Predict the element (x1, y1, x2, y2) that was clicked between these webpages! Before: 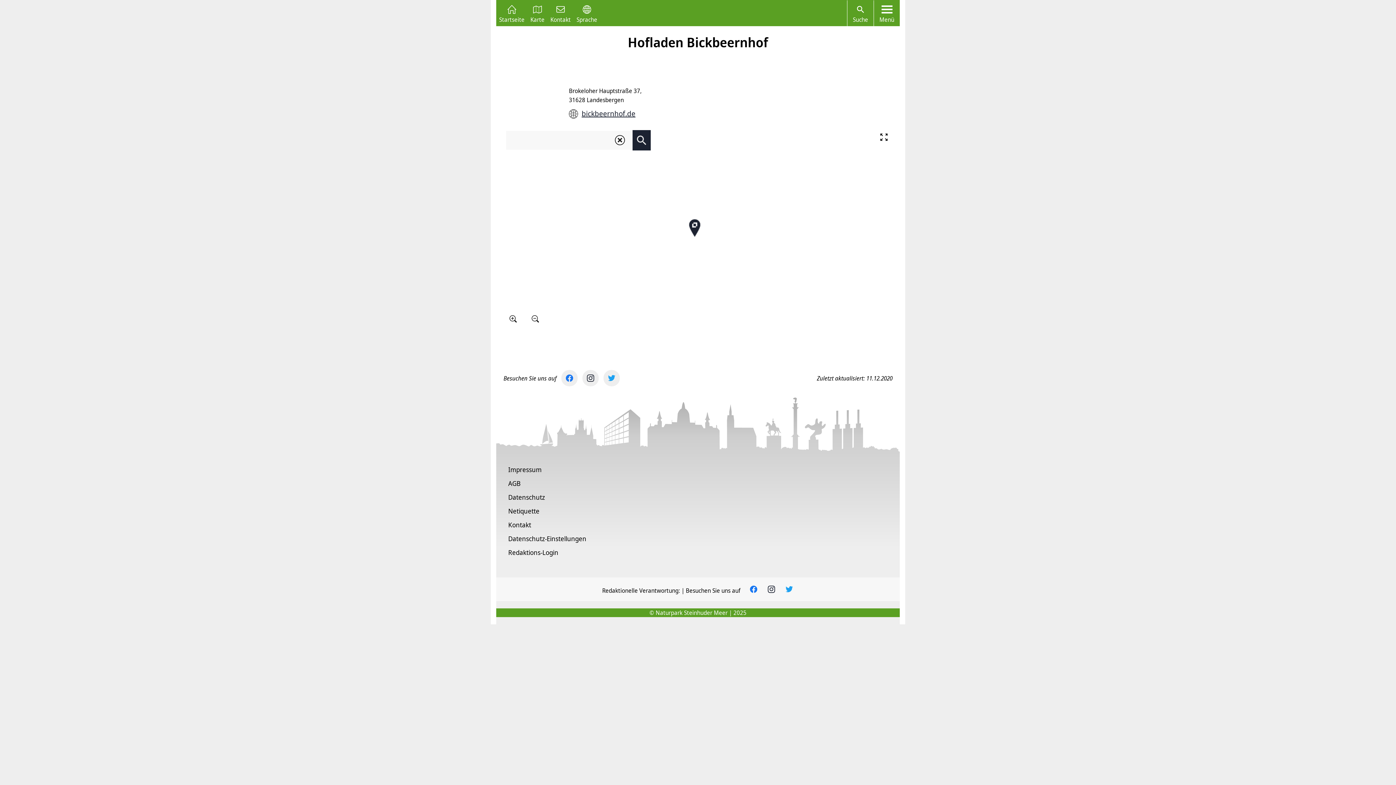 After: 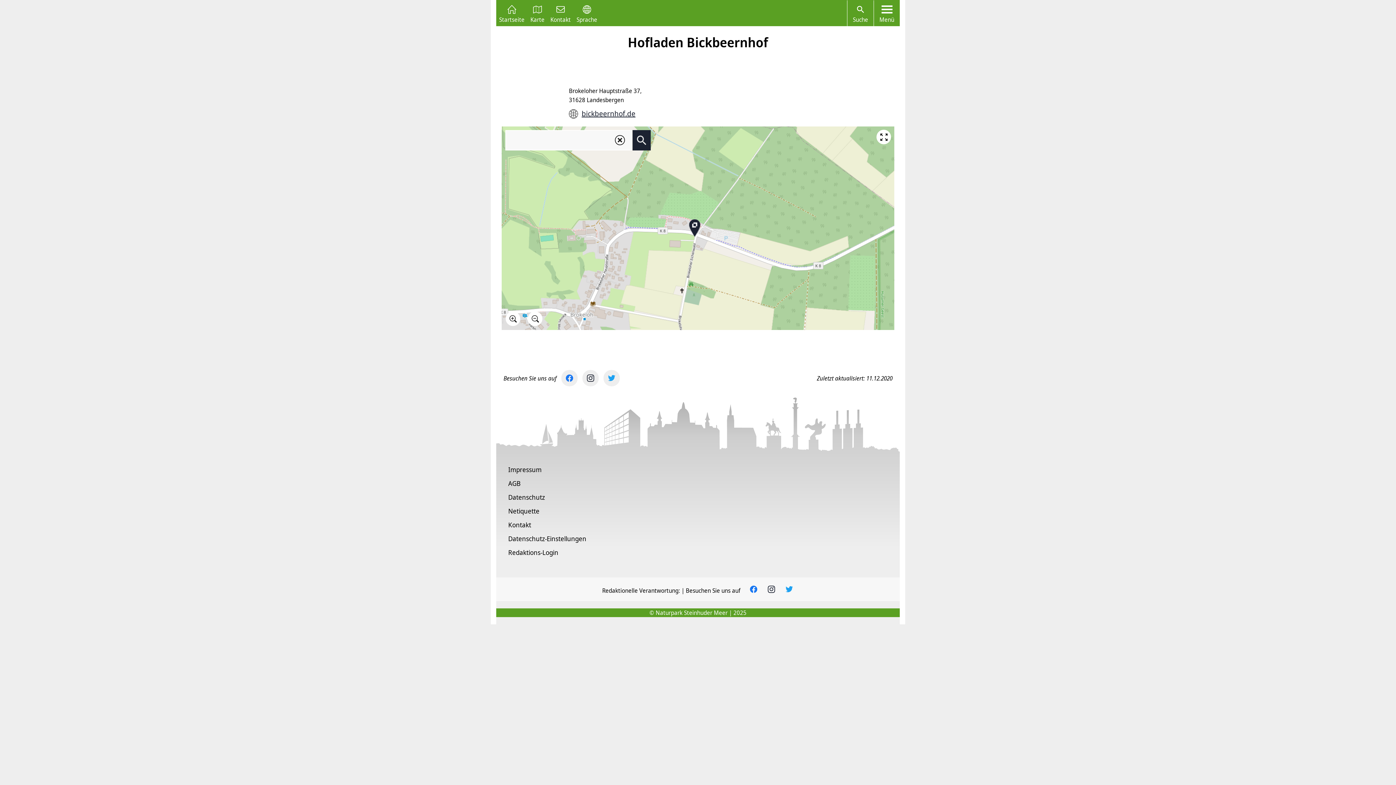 Action: bbox: (582, 370, 598, 386)